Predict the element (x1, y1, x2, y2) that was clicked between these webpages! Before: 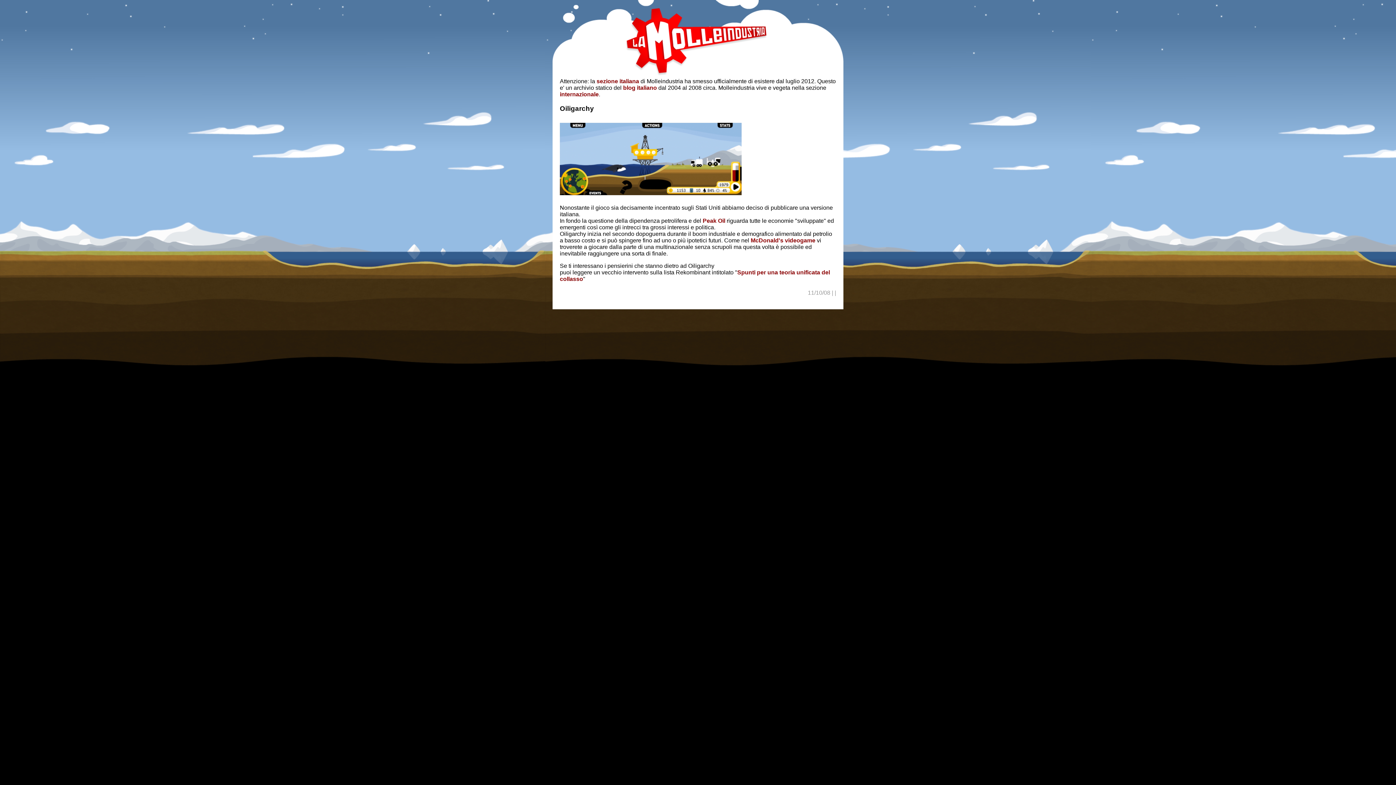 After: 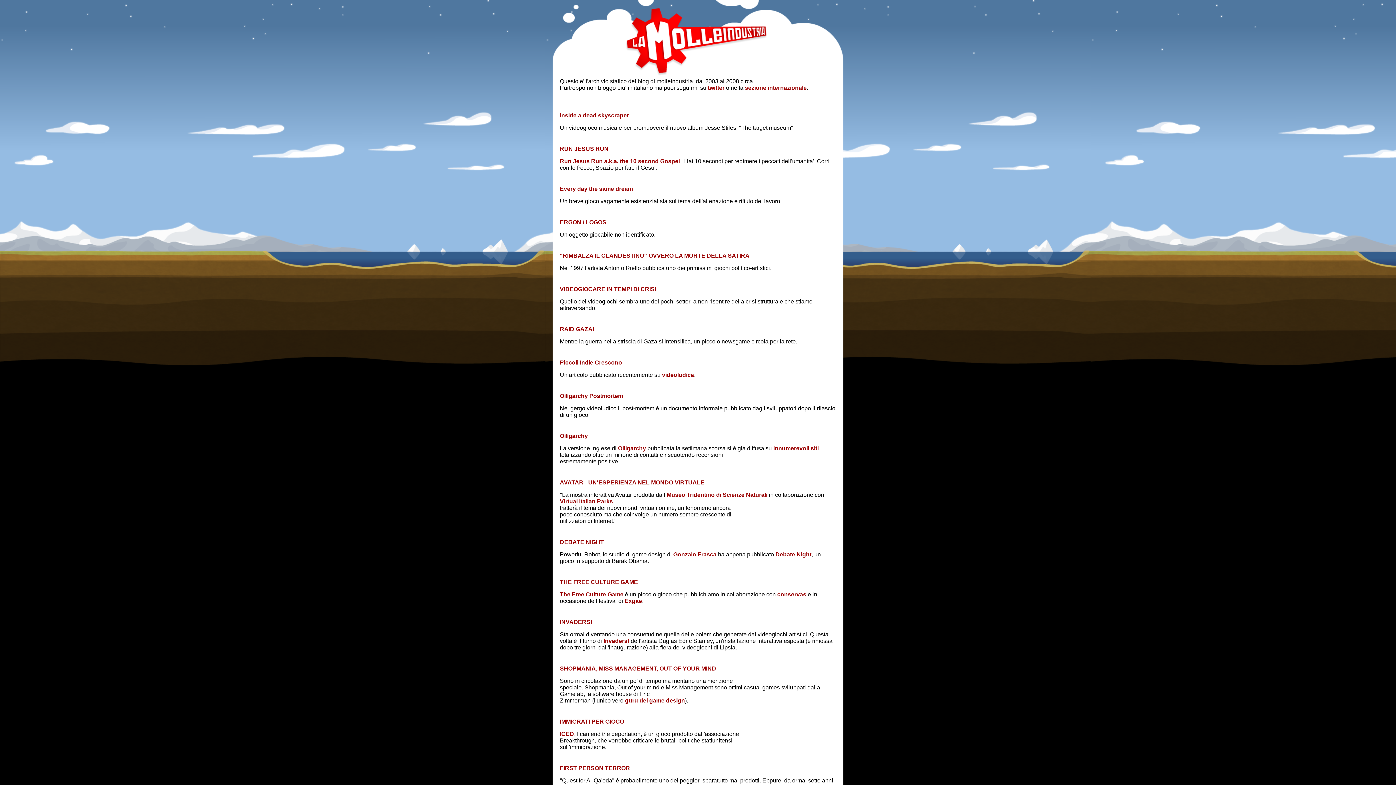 Action: label: blog italiano bbox: (623, 84, 657, 90)